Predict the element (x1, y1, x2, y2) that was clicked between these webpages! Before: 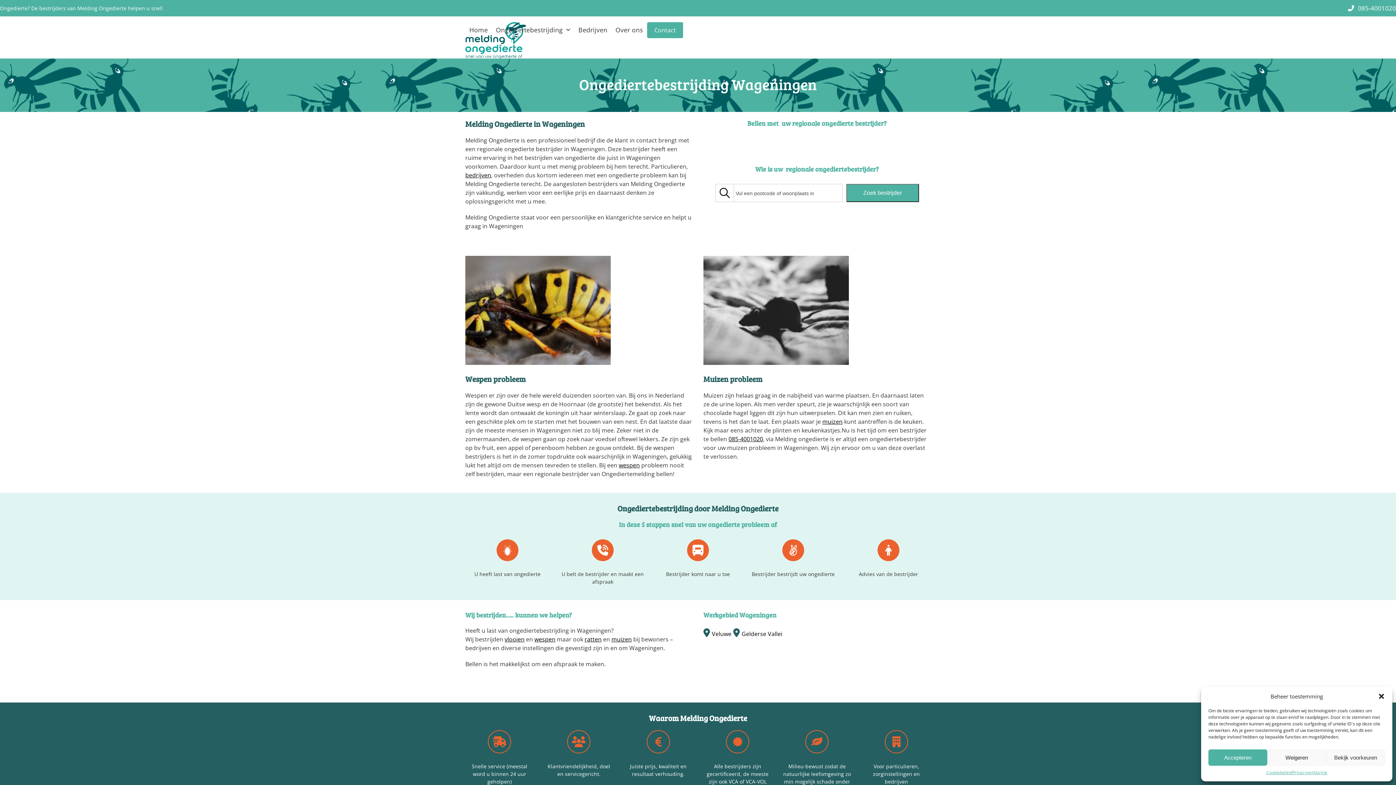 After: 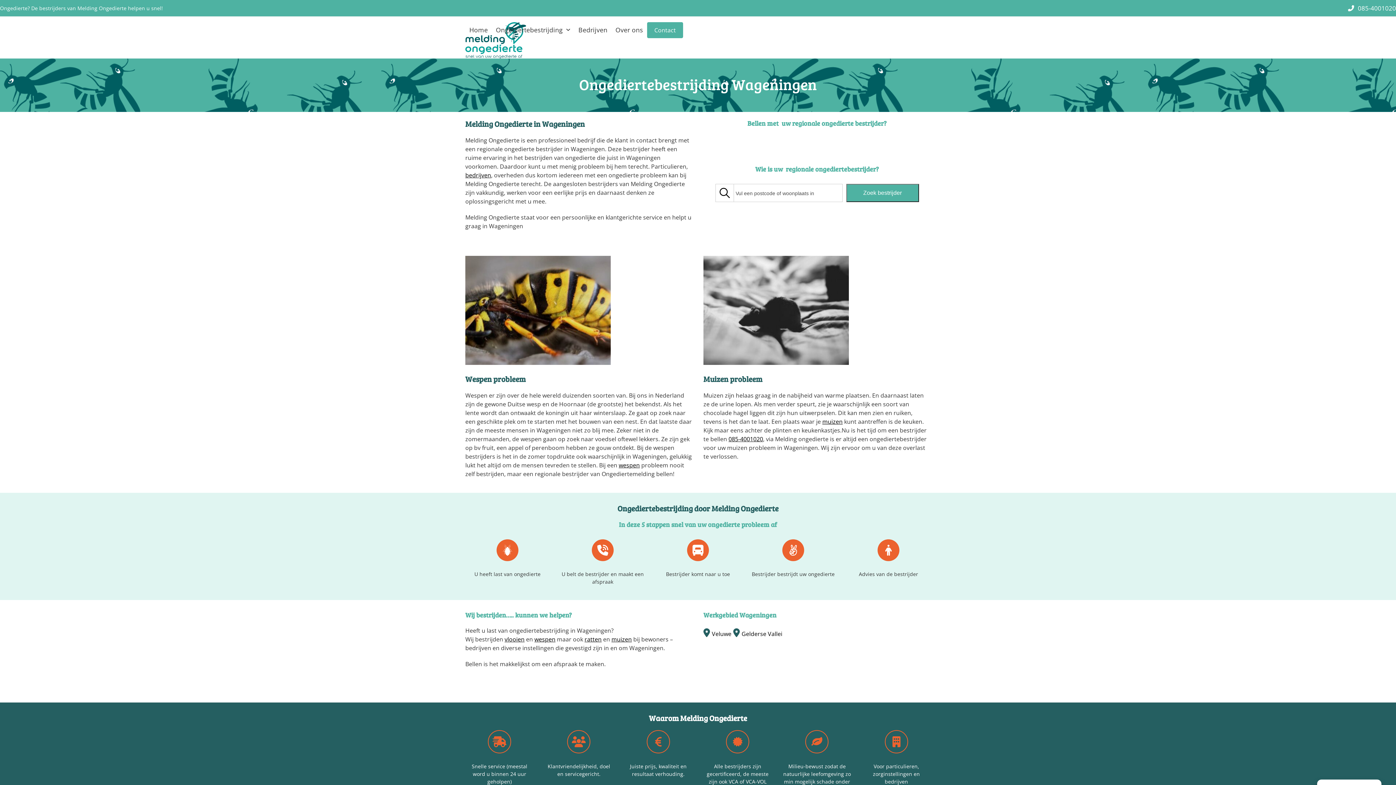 Action: label: Accepteren bbox: (1208, 749, 1267, 766)